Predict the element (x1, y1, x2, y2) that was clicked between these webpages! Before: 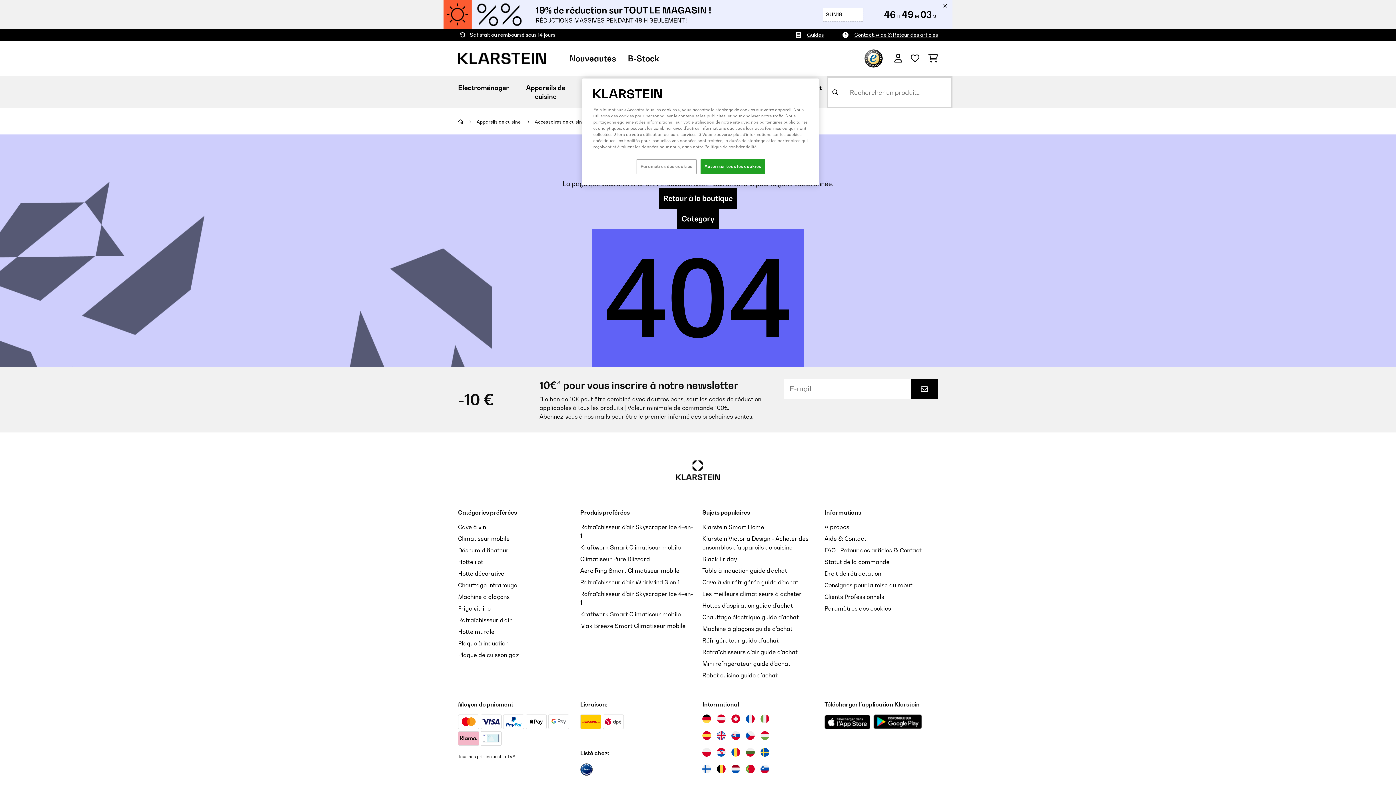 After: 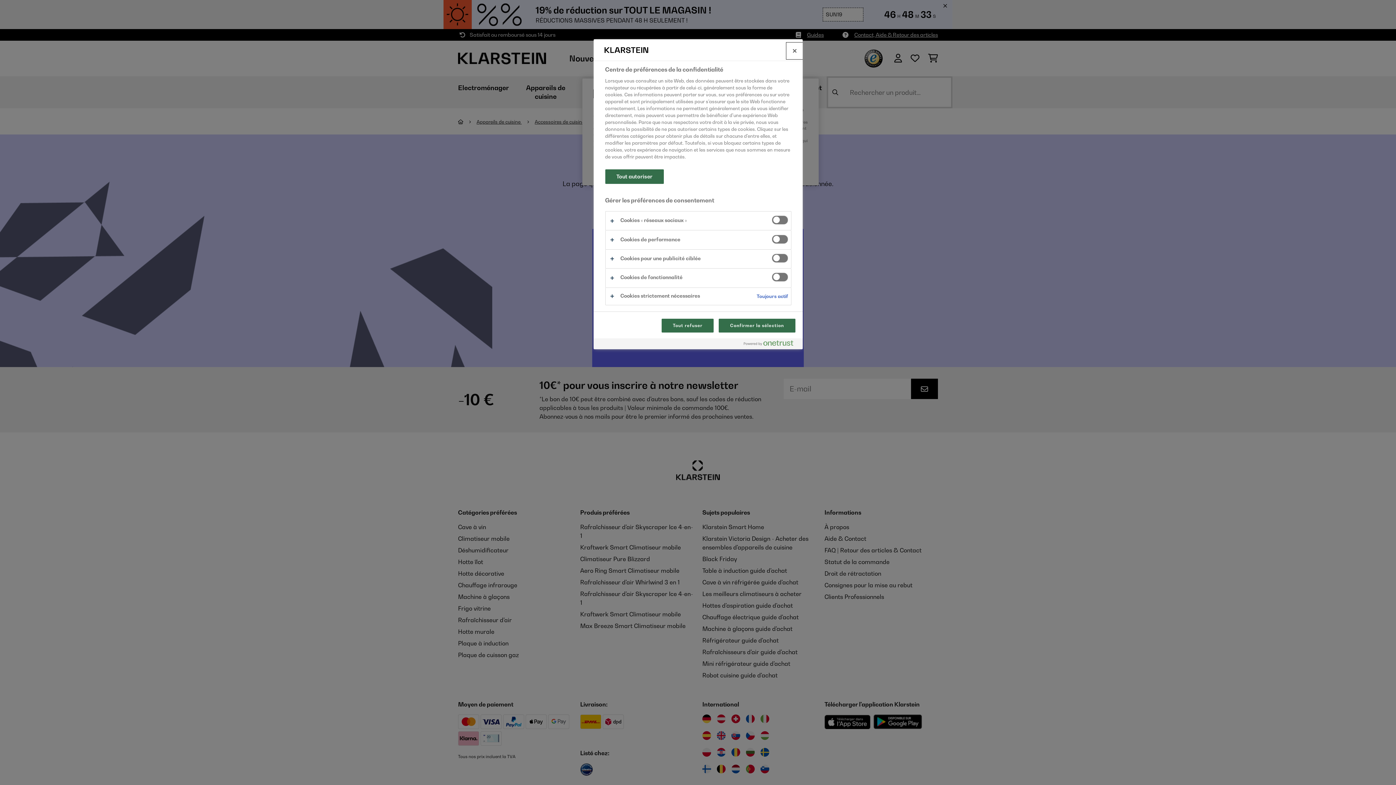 Action: bbox: (636, 159, 696, 174) label: Paramètres des cookies